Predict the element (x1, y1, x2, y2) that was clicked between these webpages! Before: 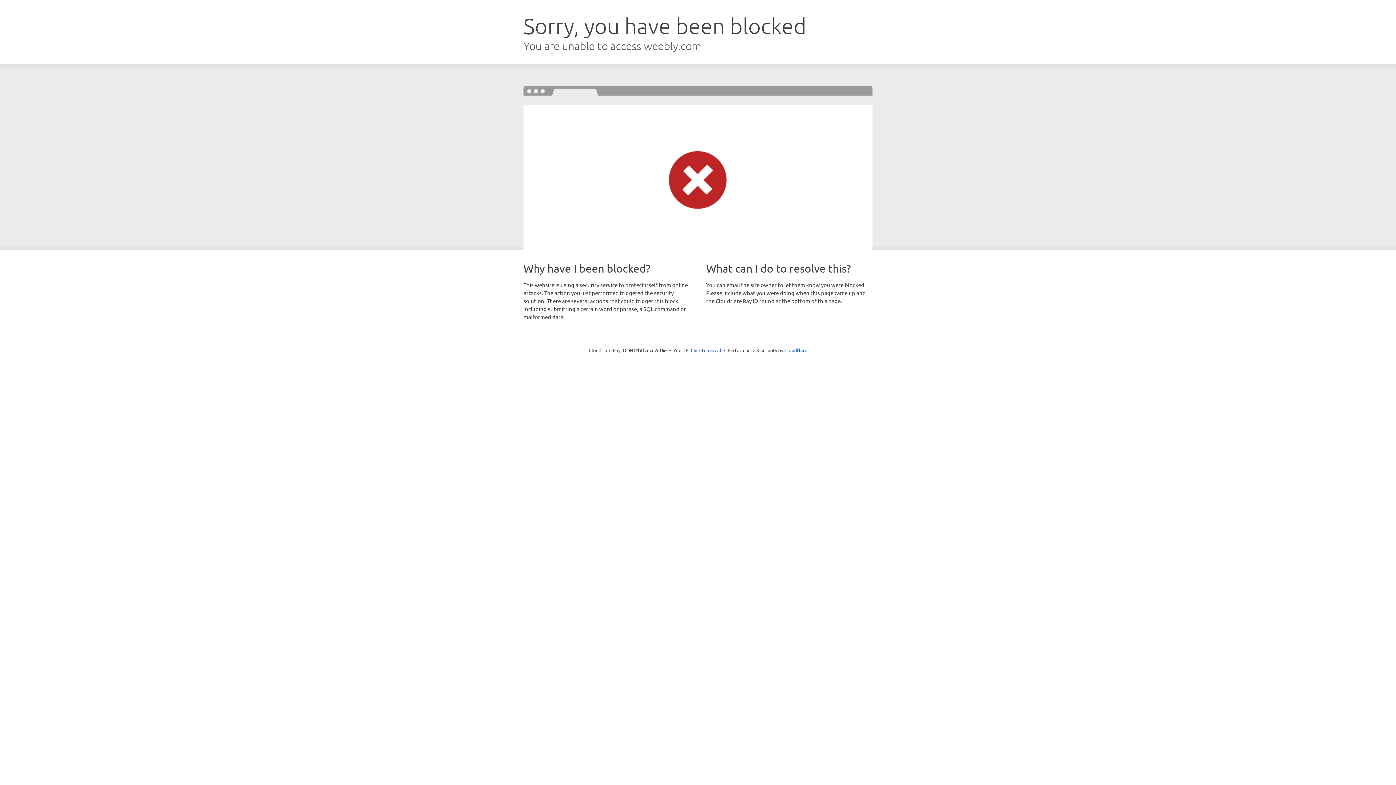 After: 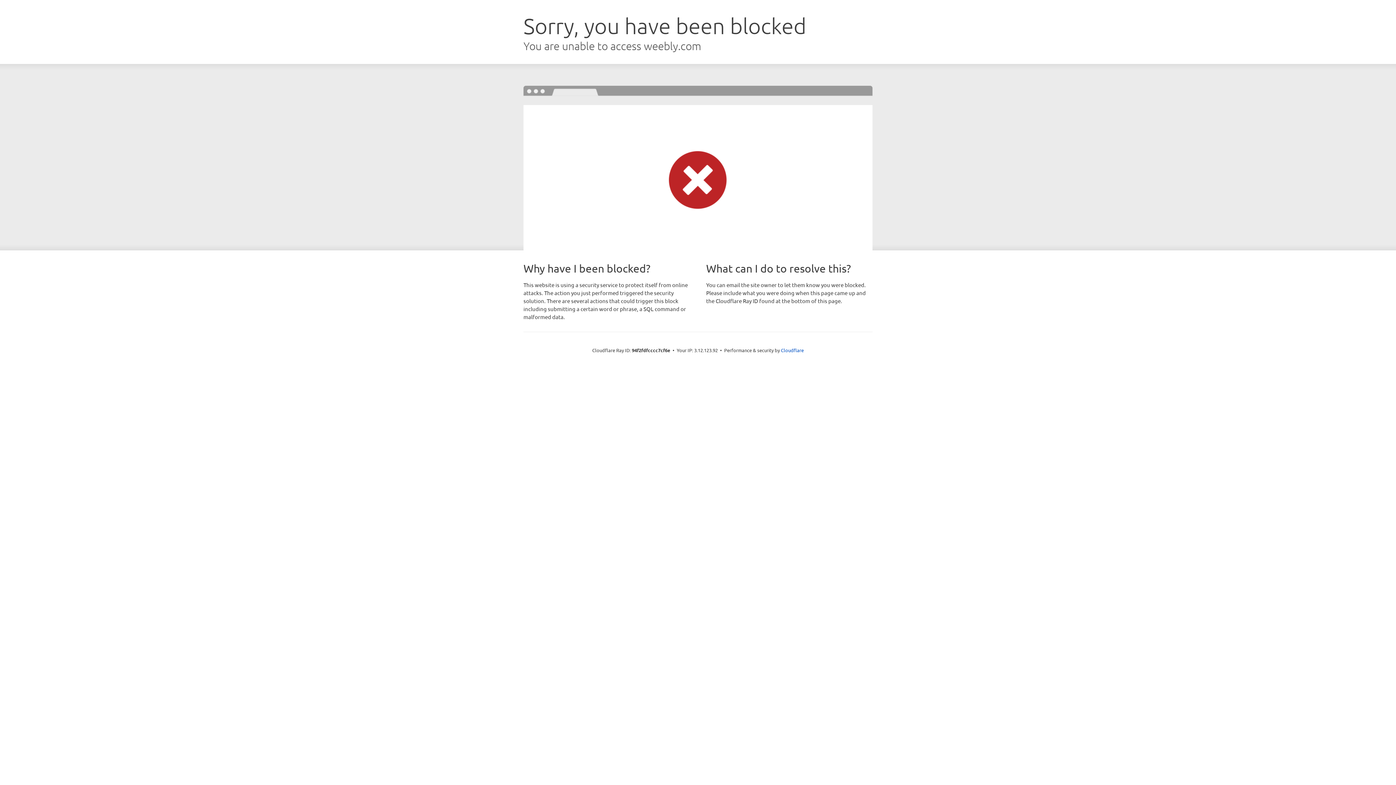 Action: label: Click to reveal bbox: (690, 346, 721, 353)